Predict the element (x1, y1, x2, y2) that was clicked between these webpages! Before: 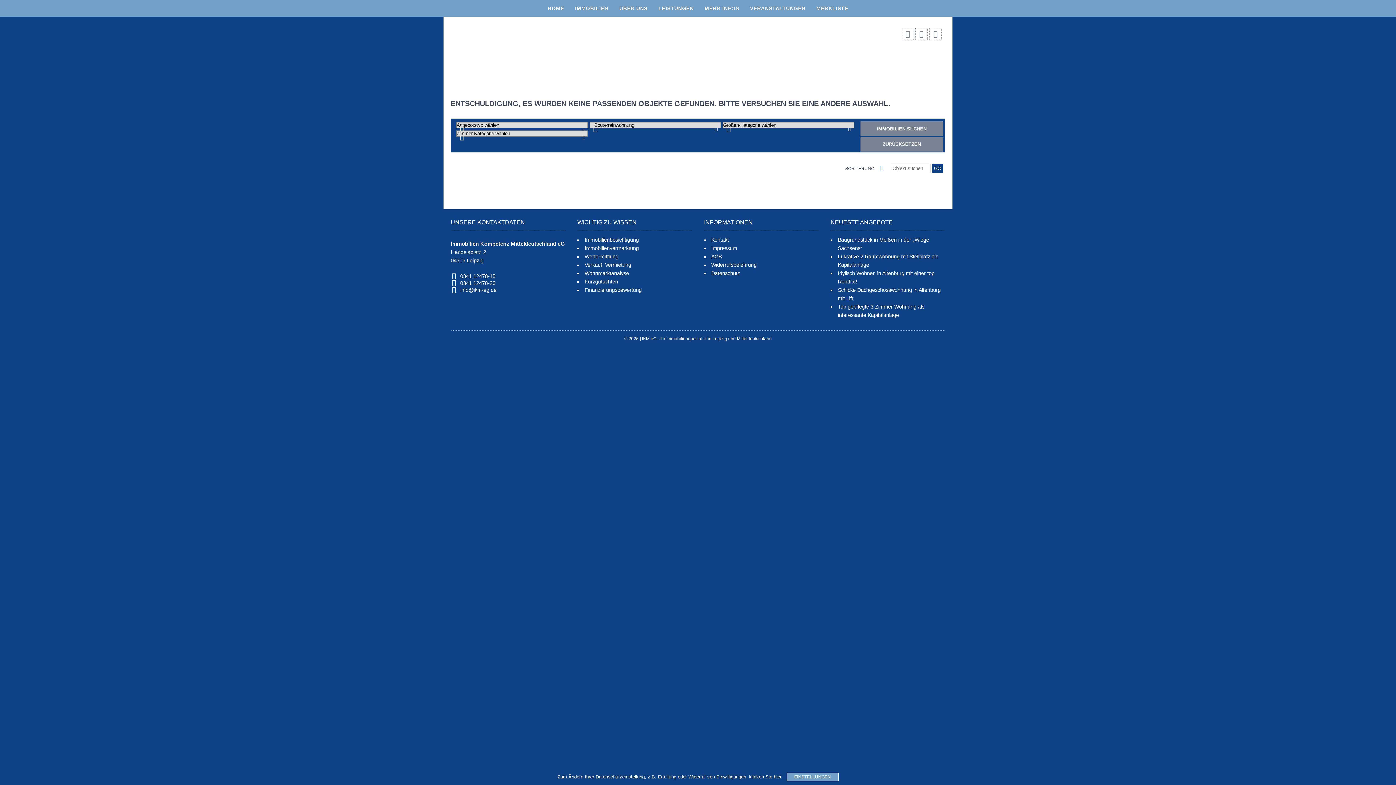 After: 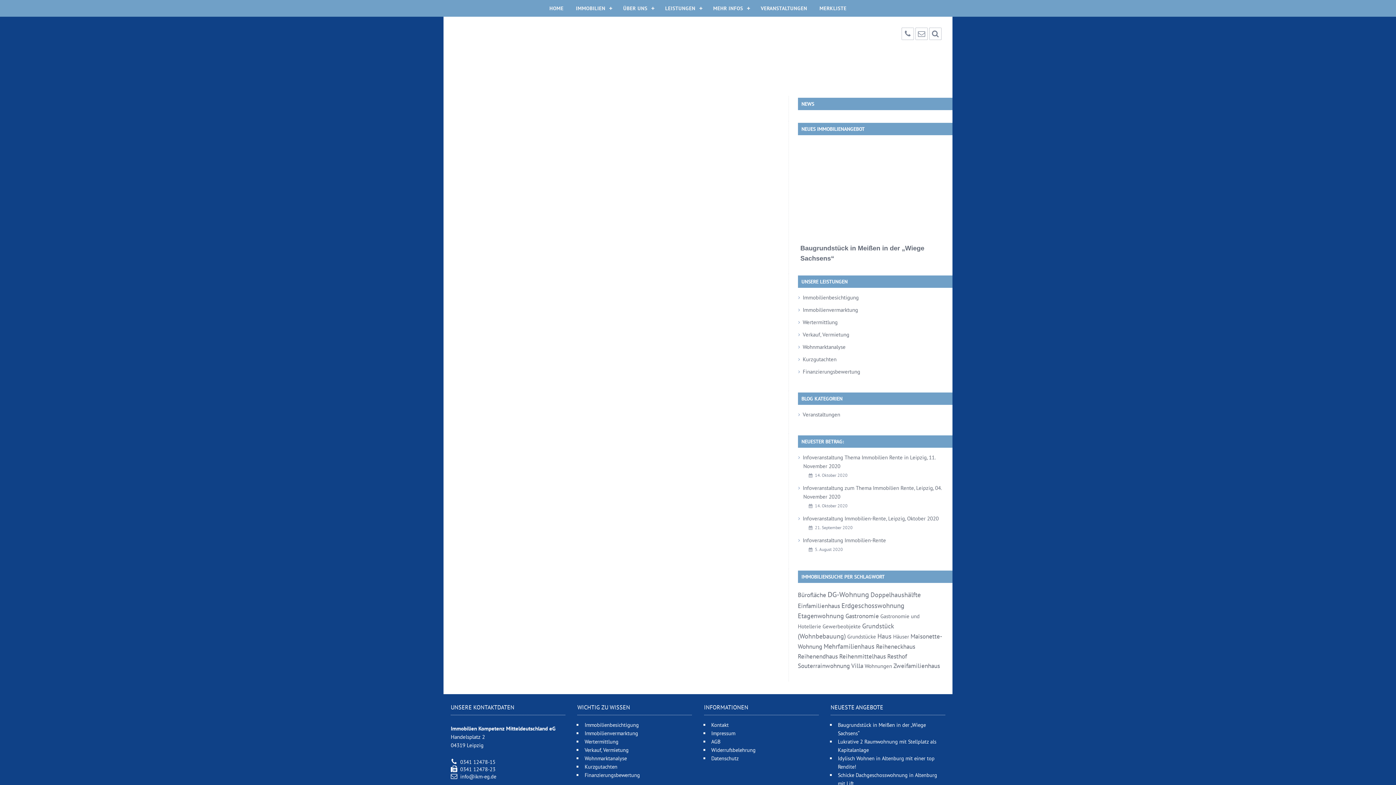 Action: label: ÜBER UNS bbox: (614, 0, 653, 16)